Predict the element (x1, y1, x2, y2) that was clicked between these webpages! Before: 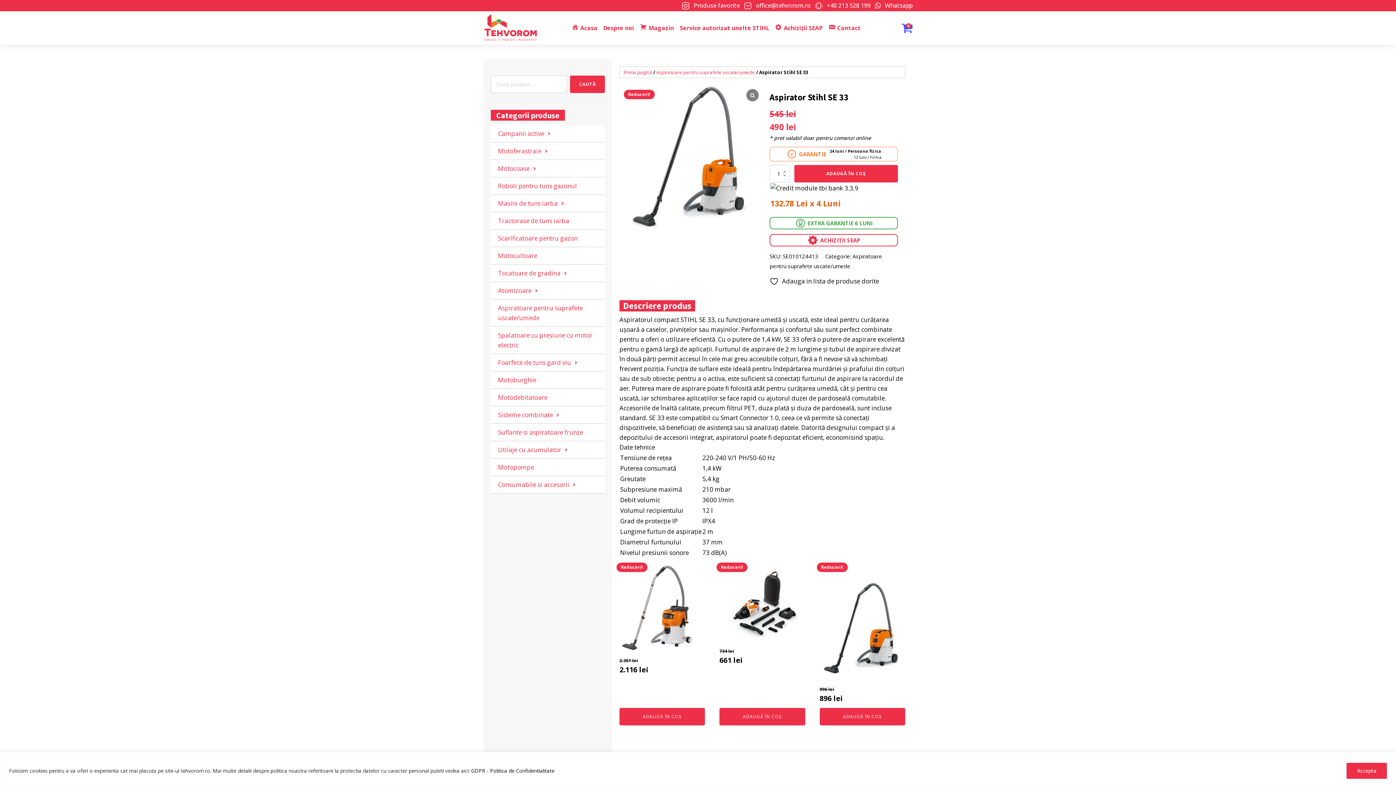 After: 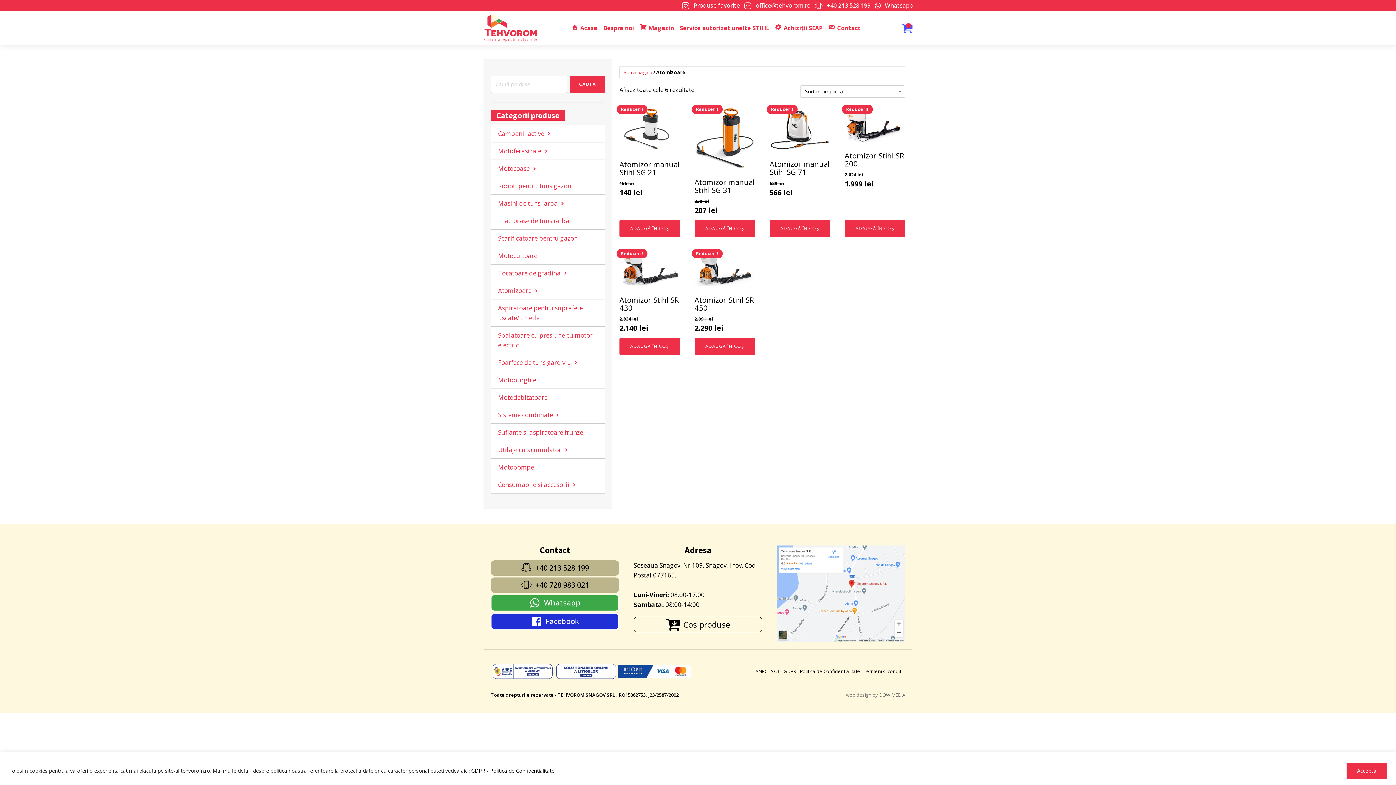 Action: bbox: (490, 282, 605, 299) label: Atomizoare